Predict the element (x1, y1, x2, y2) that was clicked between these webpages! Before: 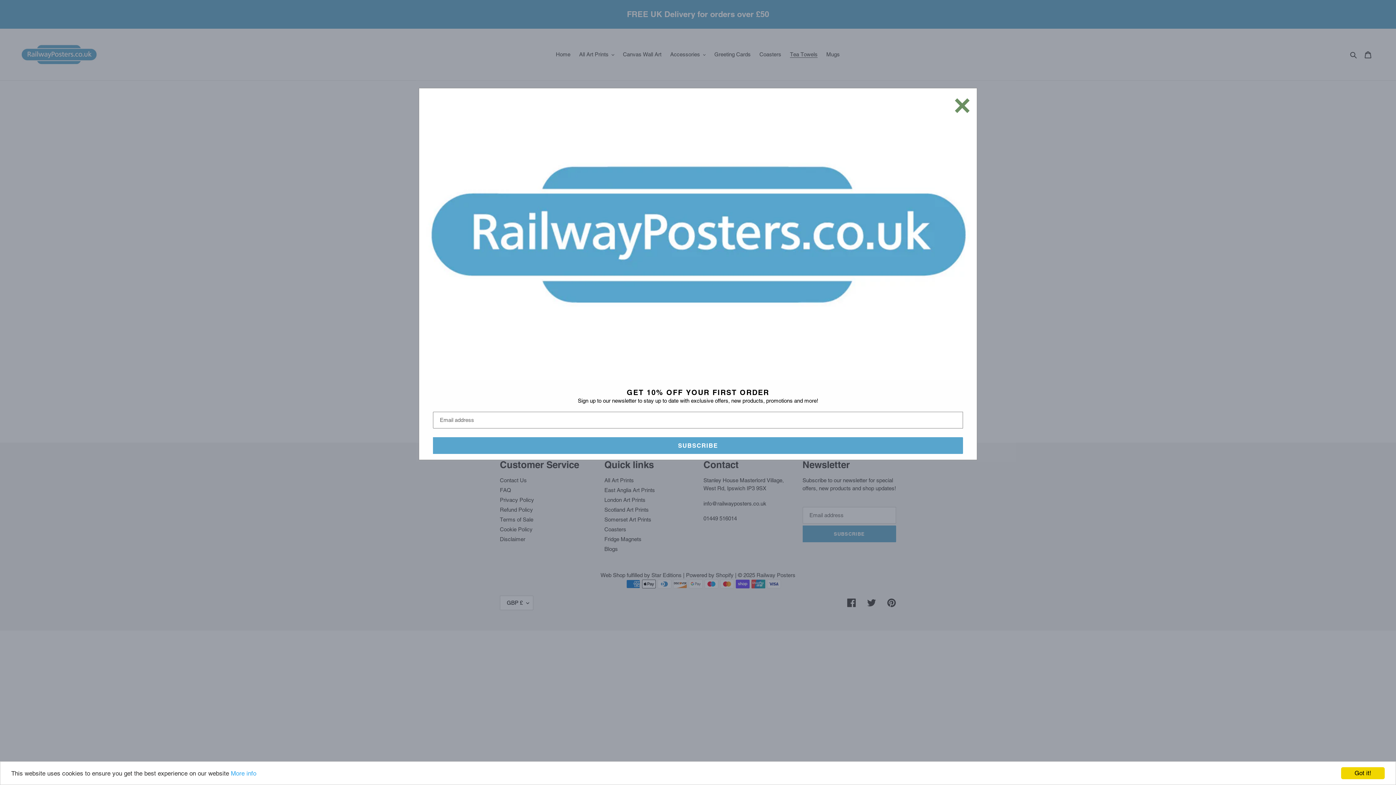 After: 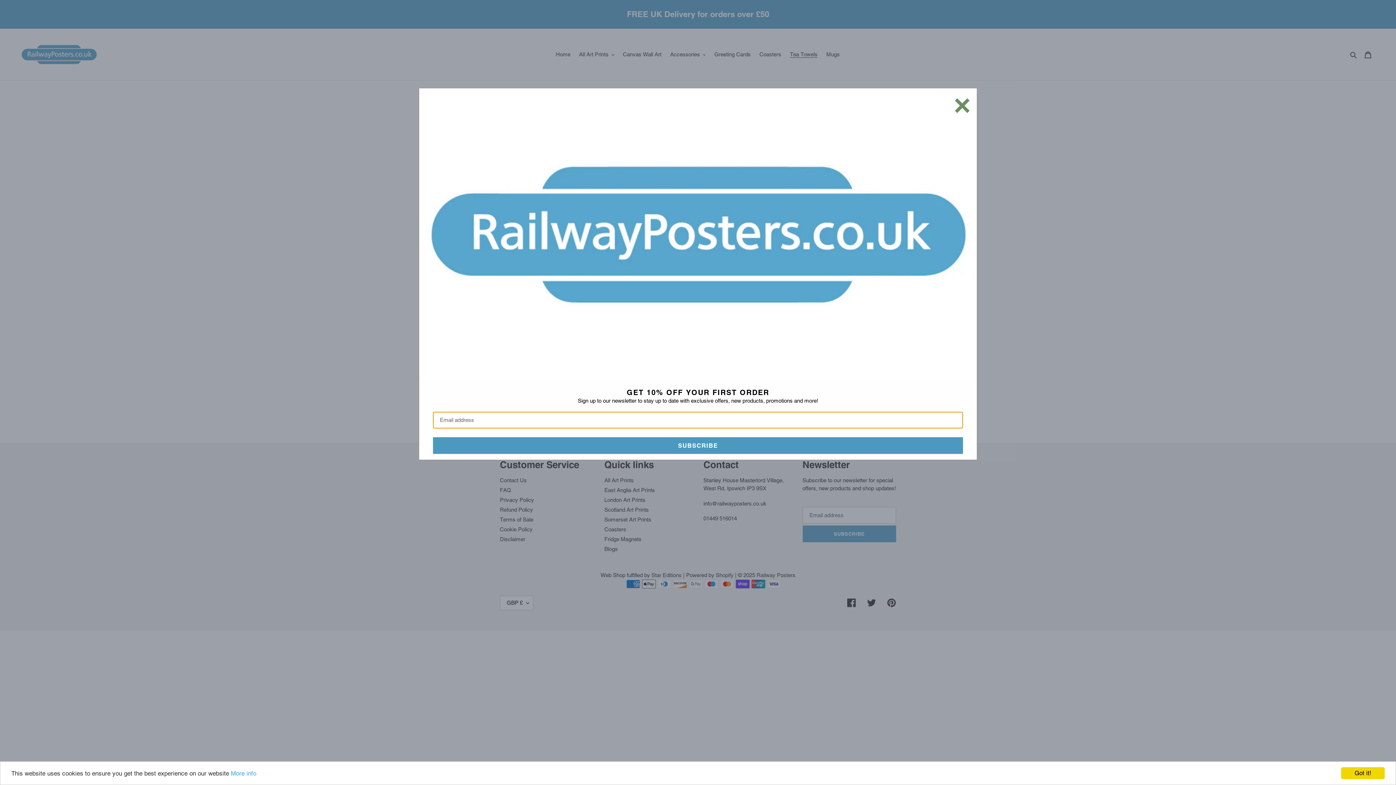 Action: label: SUBSCRIBE bbox: (433, 437, 963, 454)